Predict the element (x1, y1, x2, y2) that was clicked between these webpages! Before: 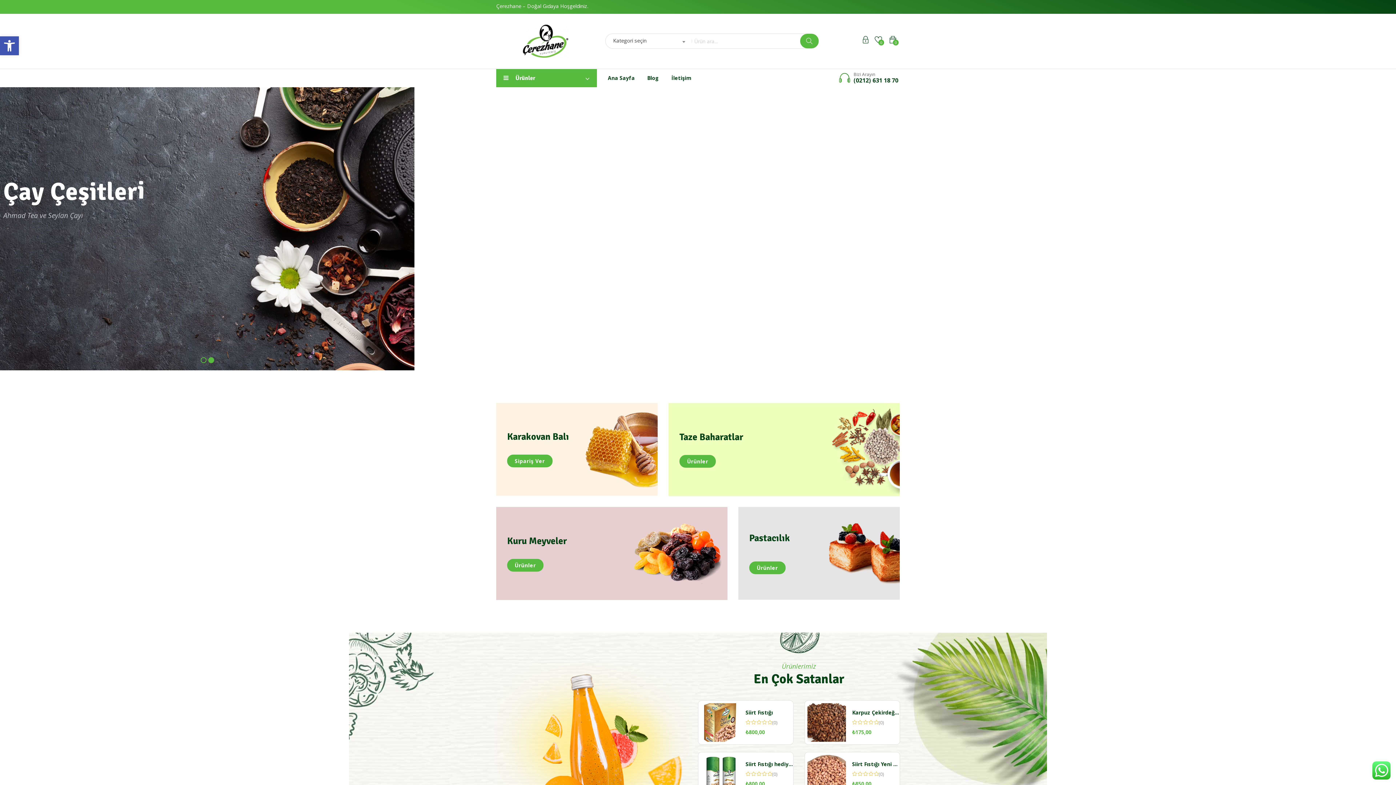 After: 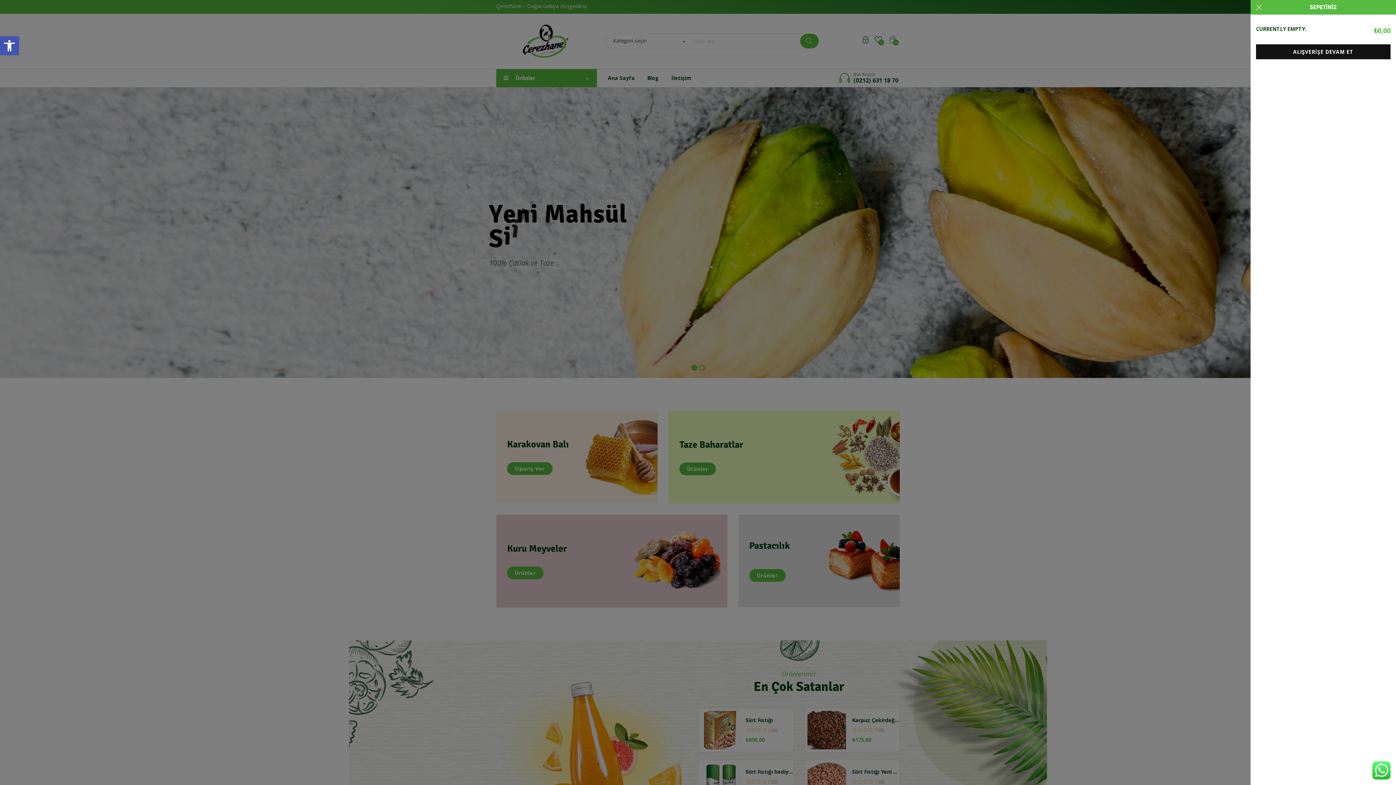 Action: label: 0 bbox: (889, 36, 896, 43)